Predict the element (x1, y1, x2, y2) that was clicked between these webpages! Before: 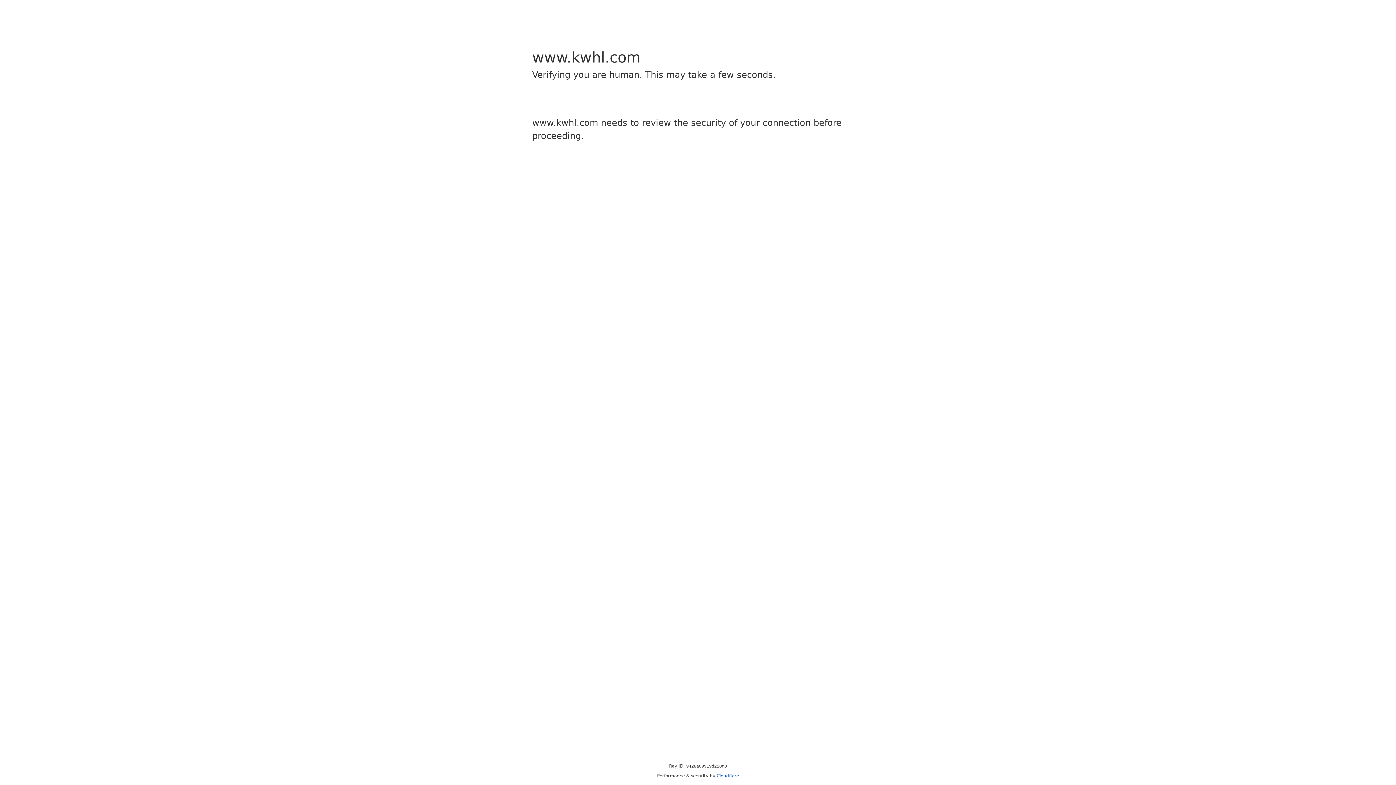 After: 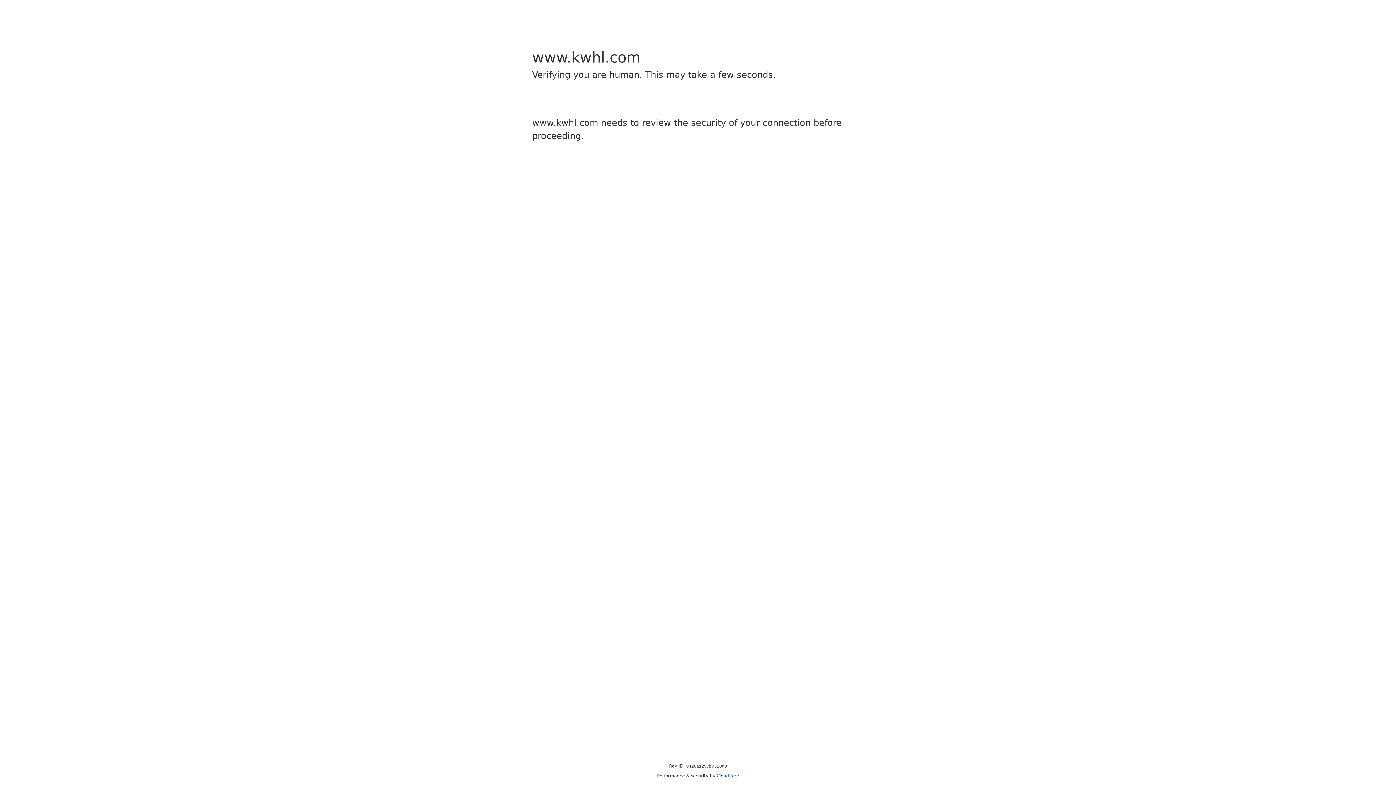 Action: label: Cloudflare bbox: (716, 773, 739, 778)